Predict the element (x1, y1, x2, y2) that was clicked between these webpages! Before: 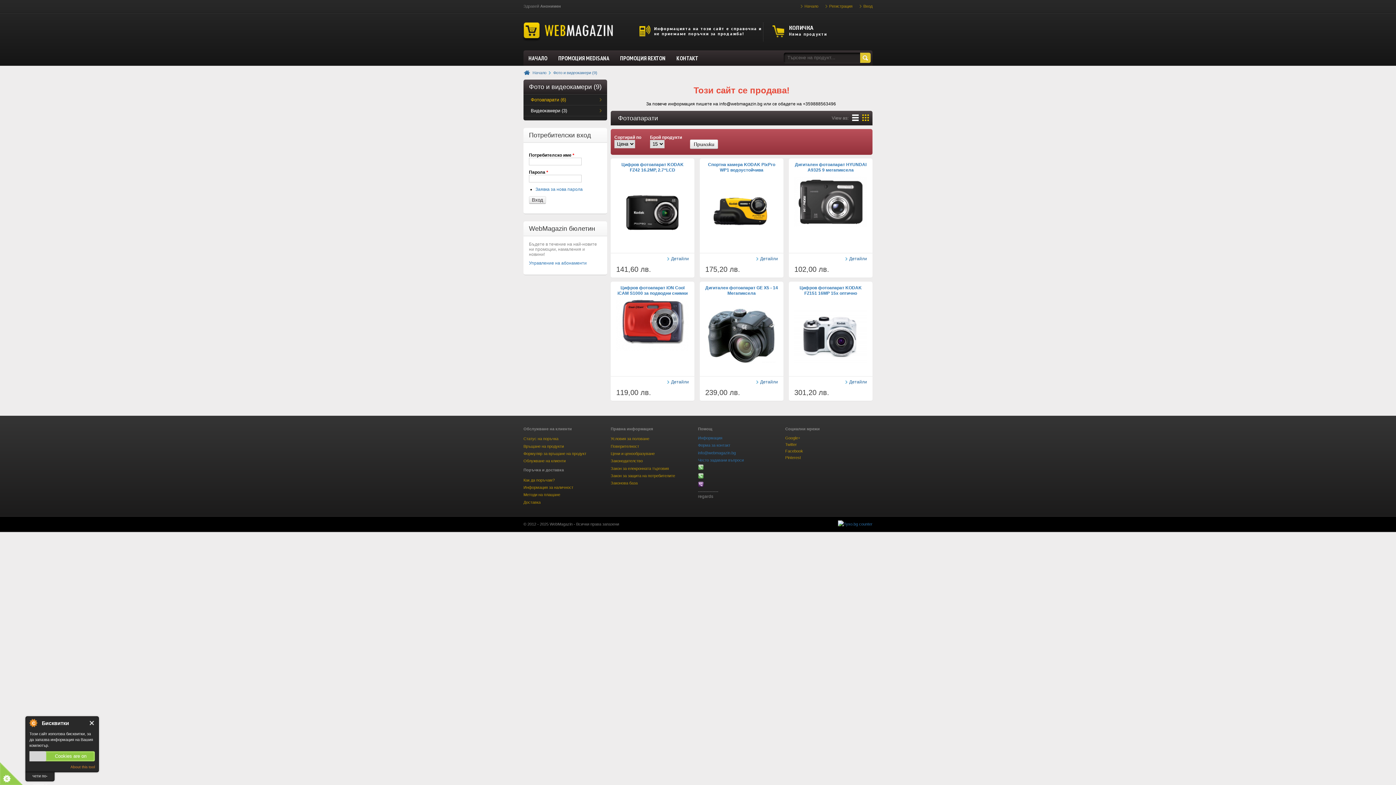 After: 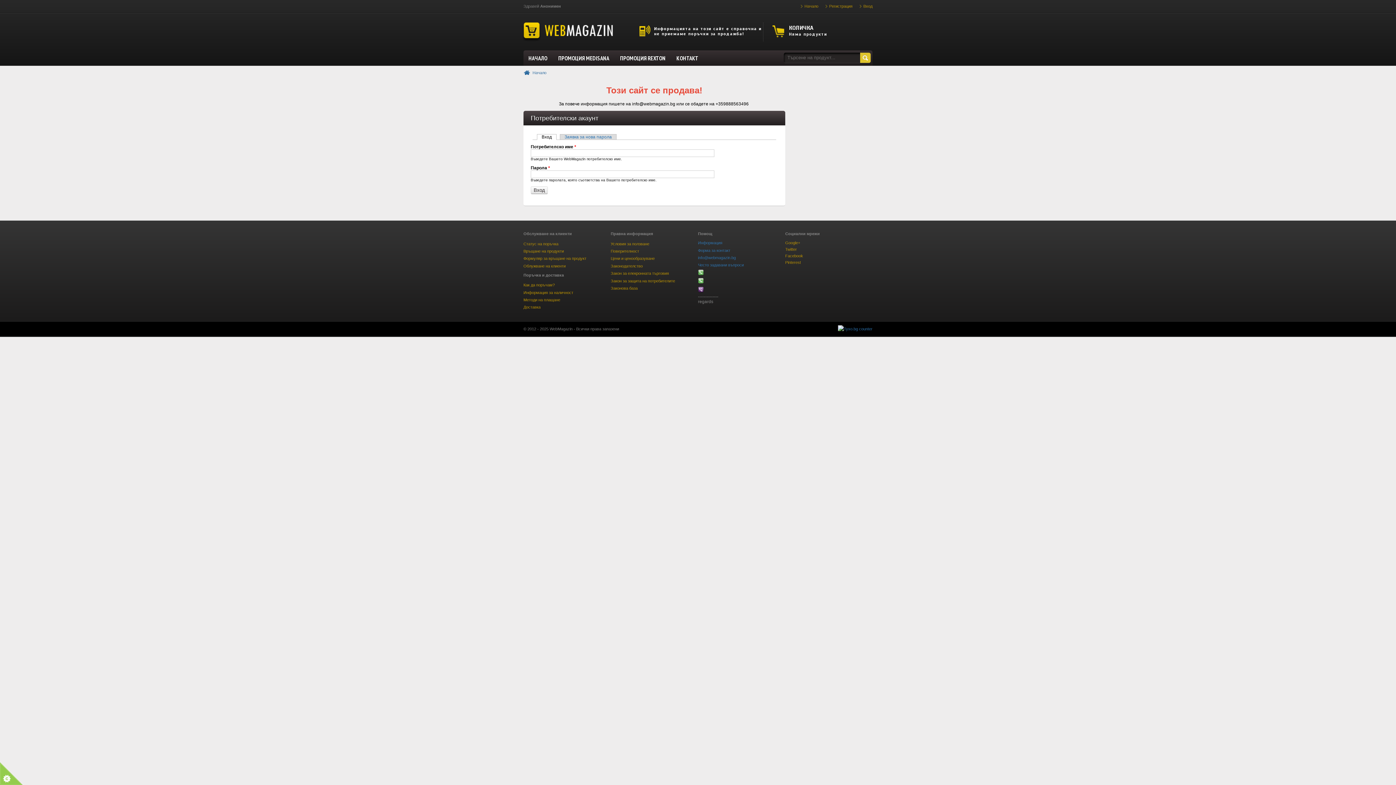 Action: label: Вход bbox: (860, 0, 872, 12)